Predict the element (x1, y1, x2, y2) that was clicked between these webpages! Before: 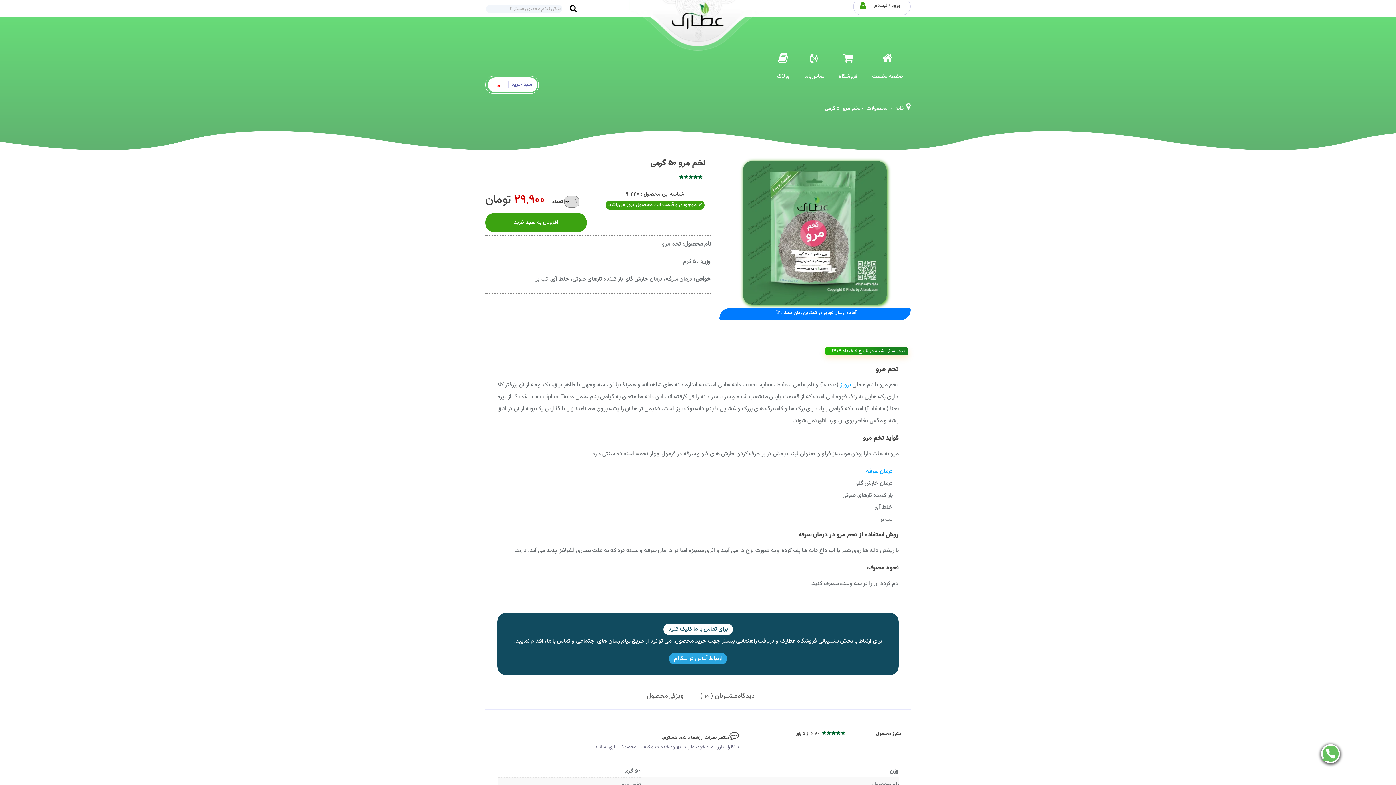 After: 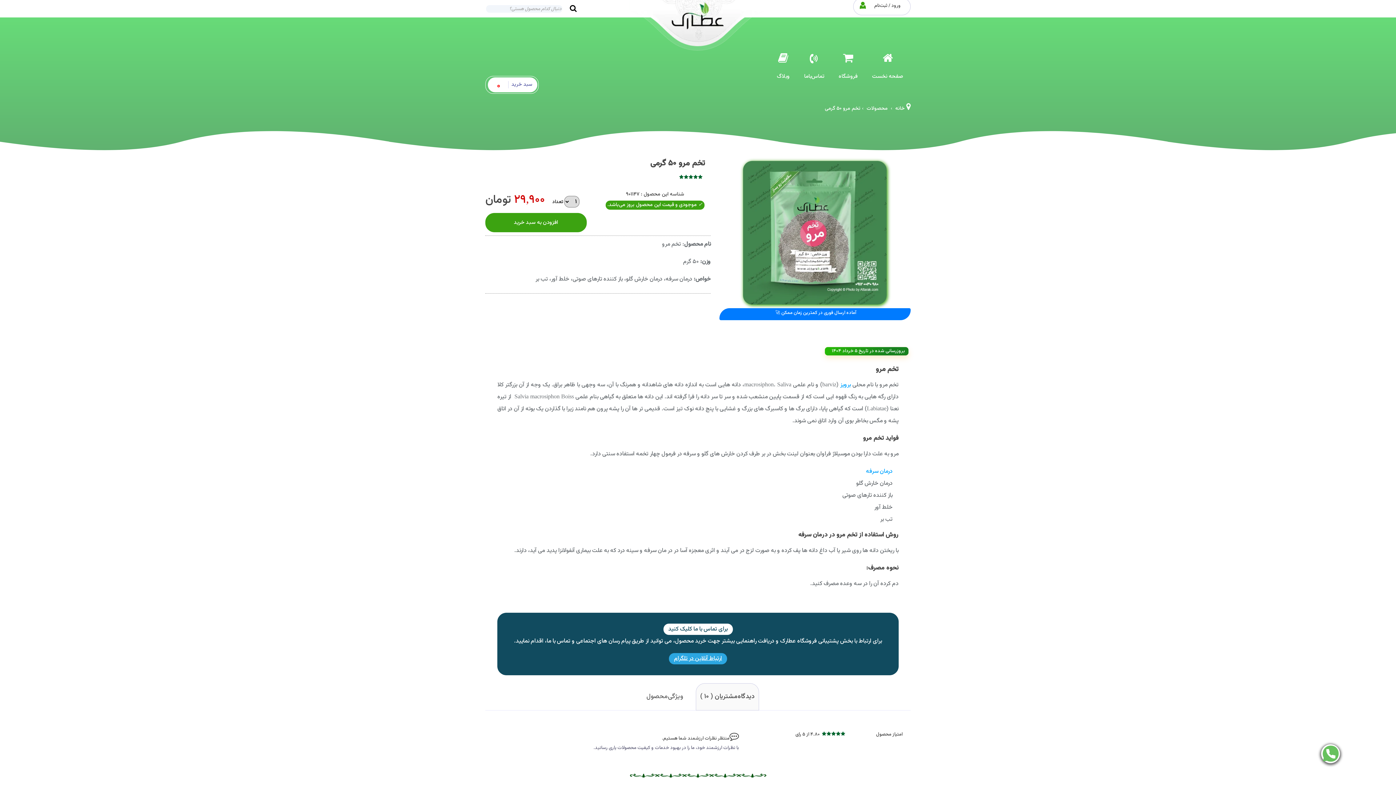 Action: label: ارتباط آنلاین در تلگرام bbox: (669, 653, 727, 664)